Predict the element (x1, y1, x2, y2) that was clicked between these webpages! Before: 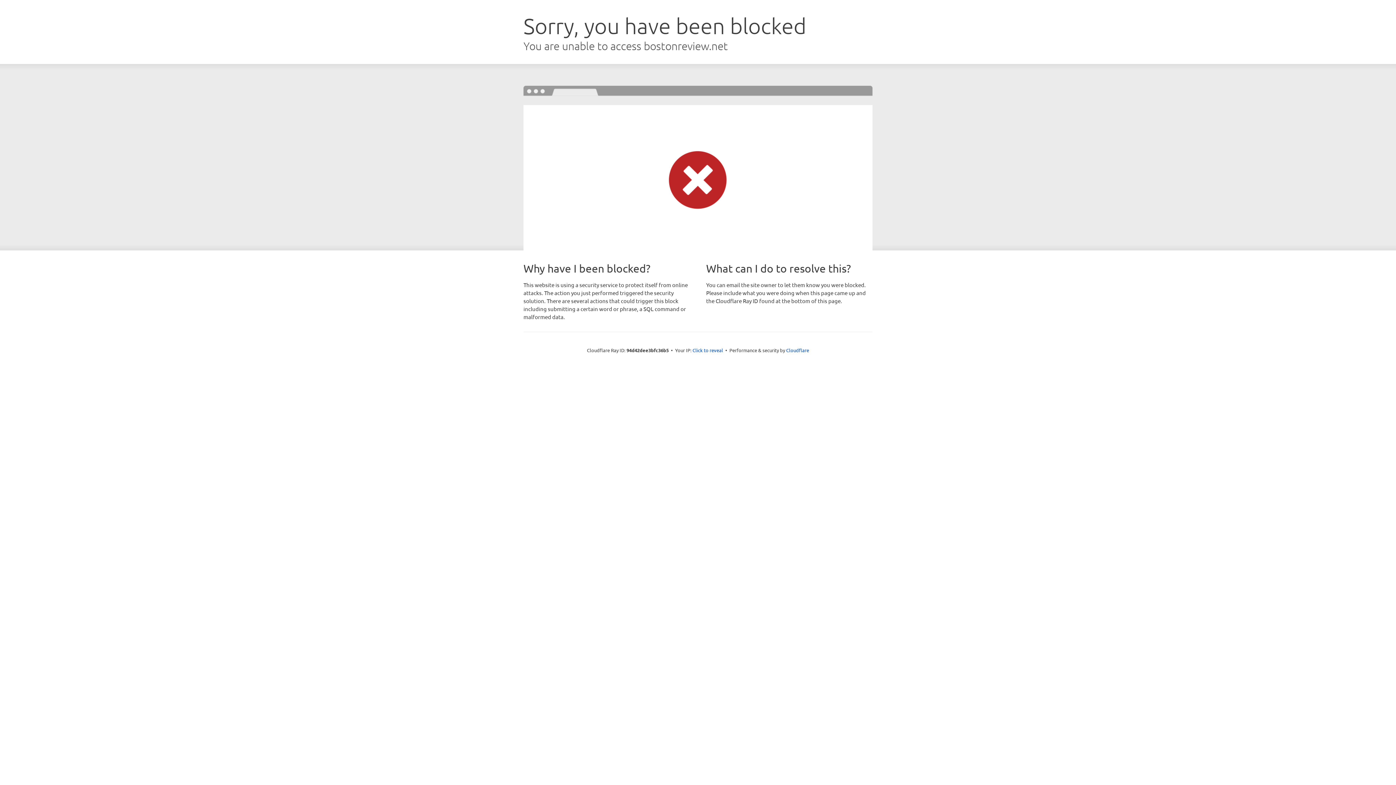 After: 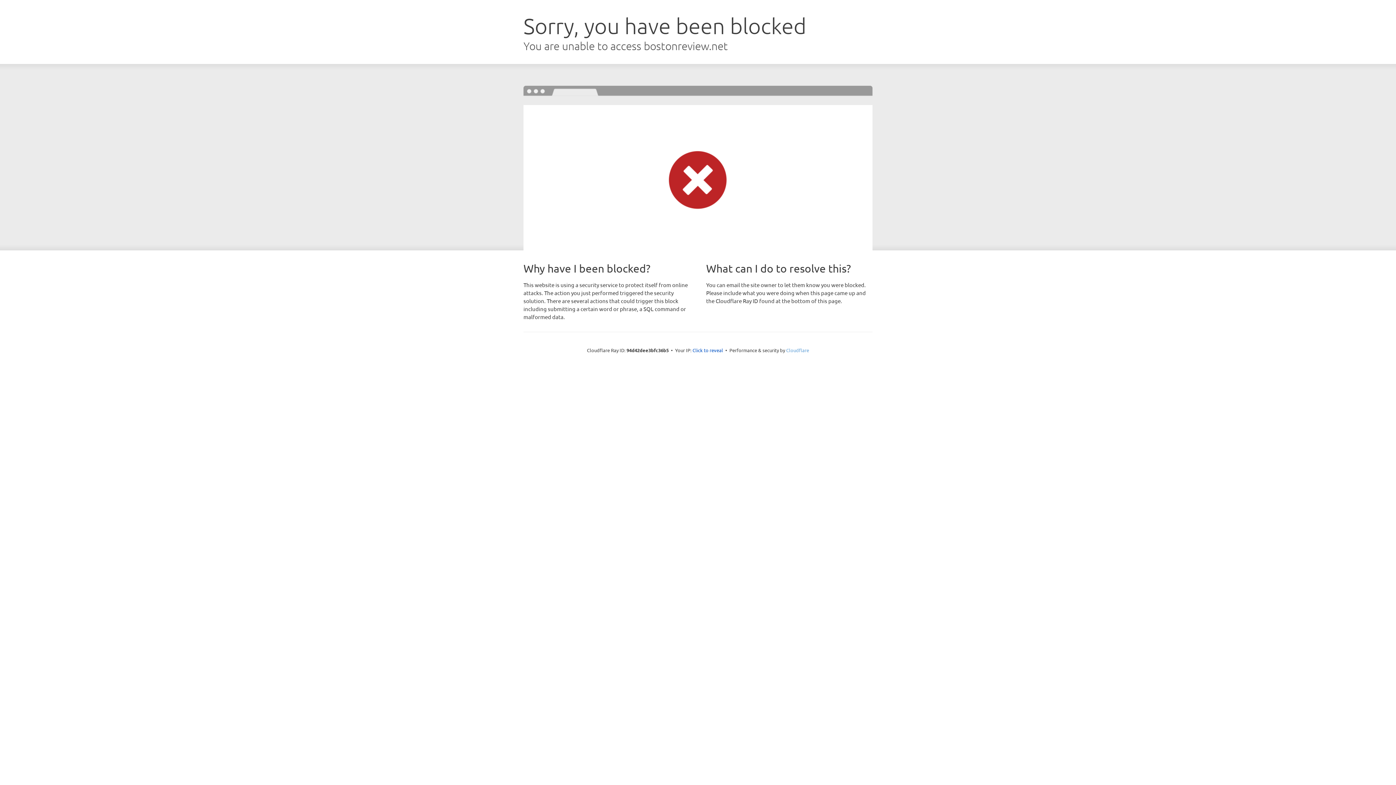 Action: label: Cloudflare bbox: (786, 347, 809, 353)